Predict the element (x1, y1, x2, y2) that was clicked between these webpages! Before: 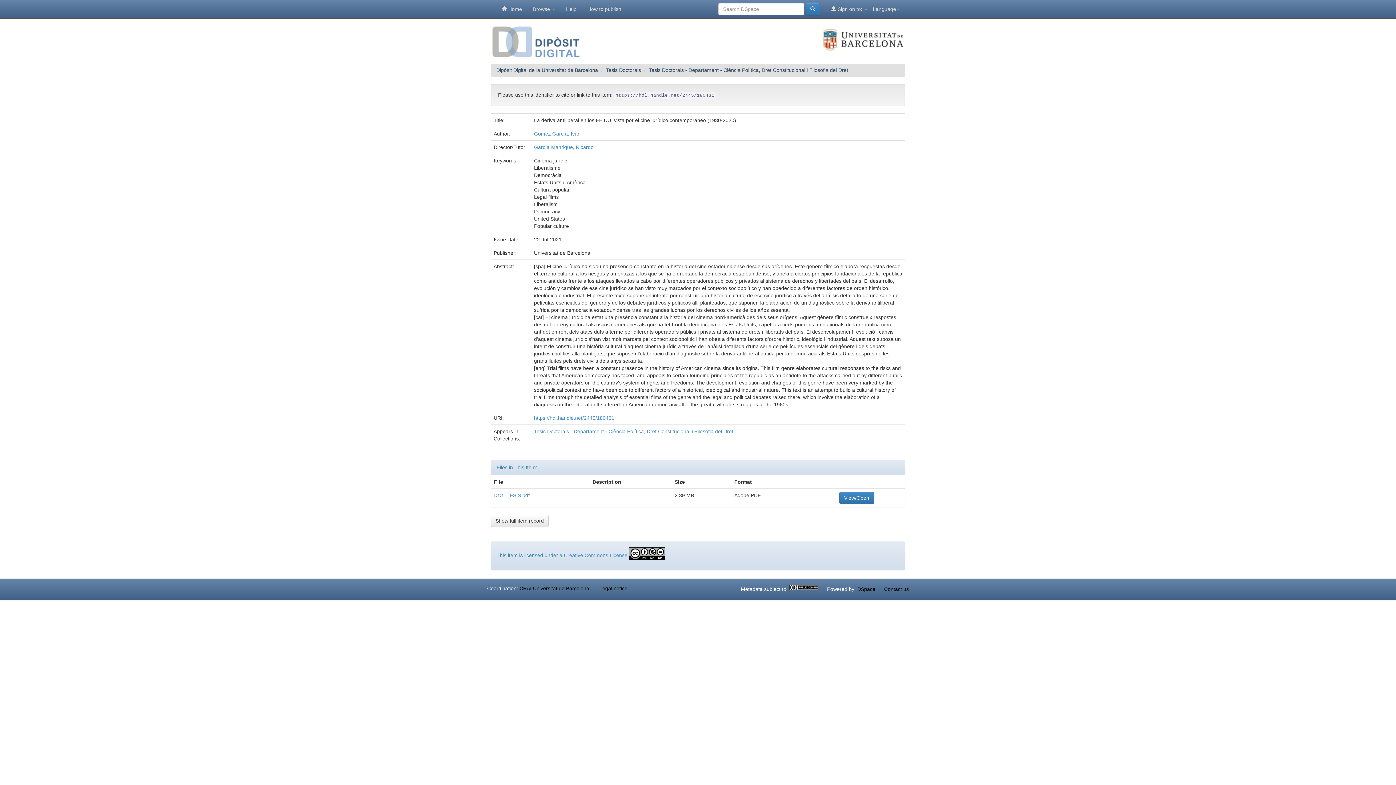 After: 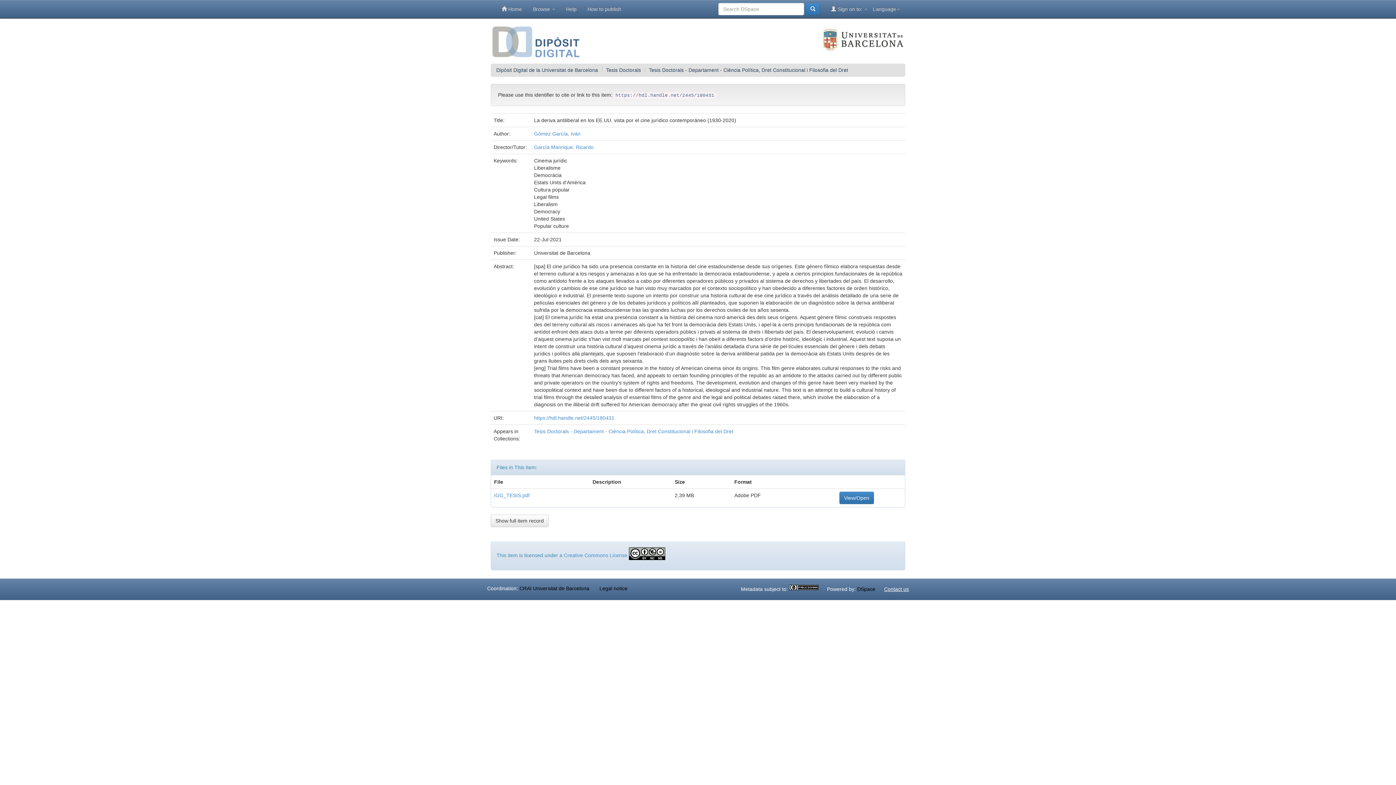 Action: label: Contact us bbox: (884, 586, 909, 592)